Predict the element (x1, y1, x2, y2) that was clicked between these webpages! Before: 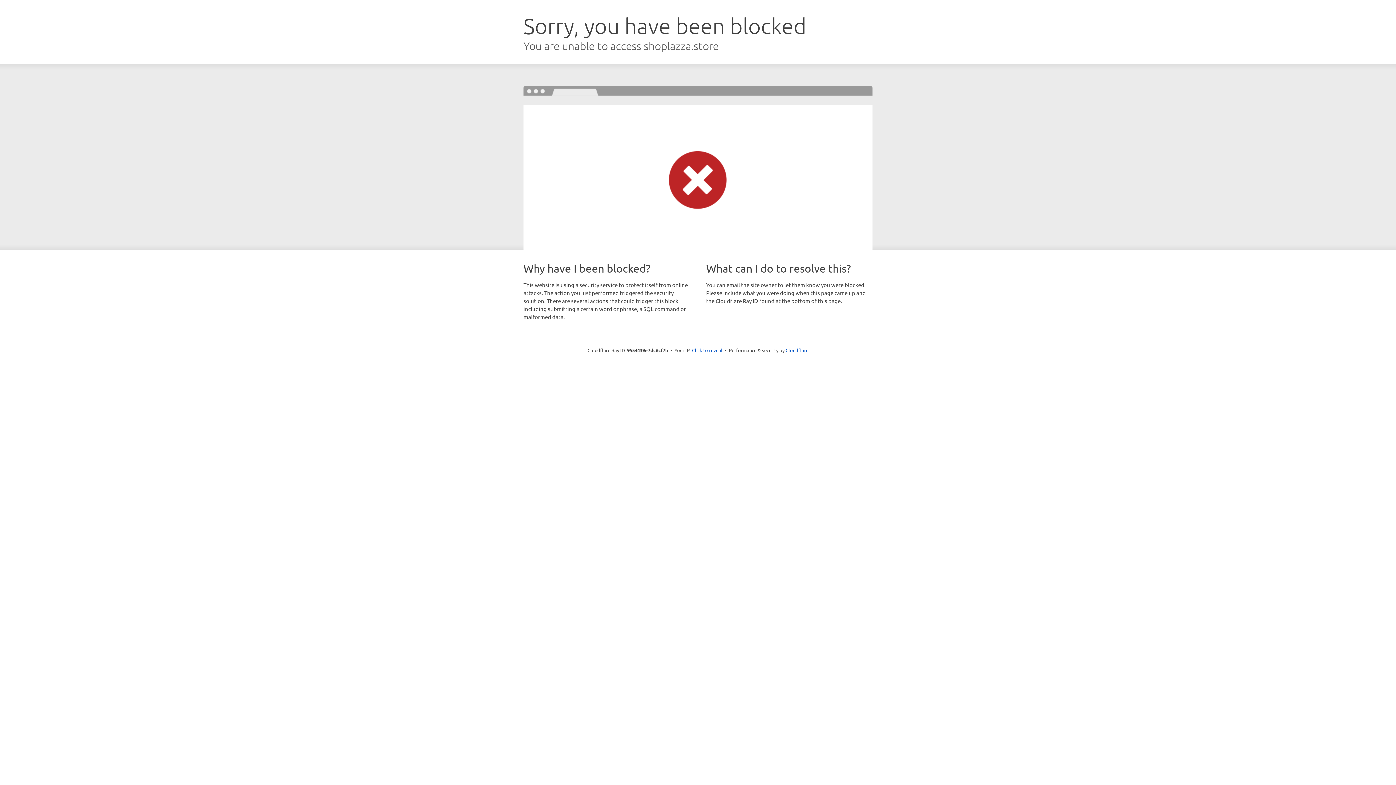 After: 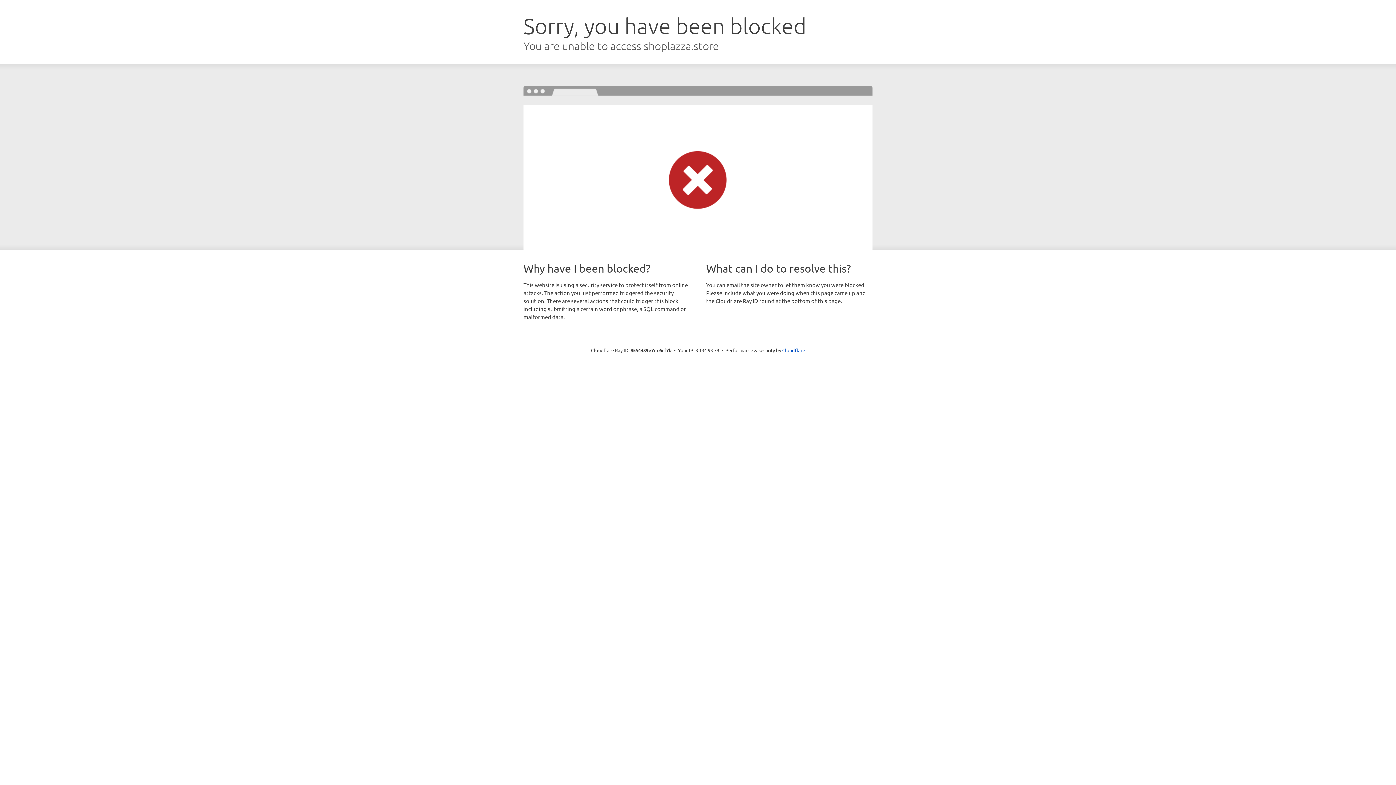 Action: bbox: (692, 346, 722, 353) label: Click to reveal